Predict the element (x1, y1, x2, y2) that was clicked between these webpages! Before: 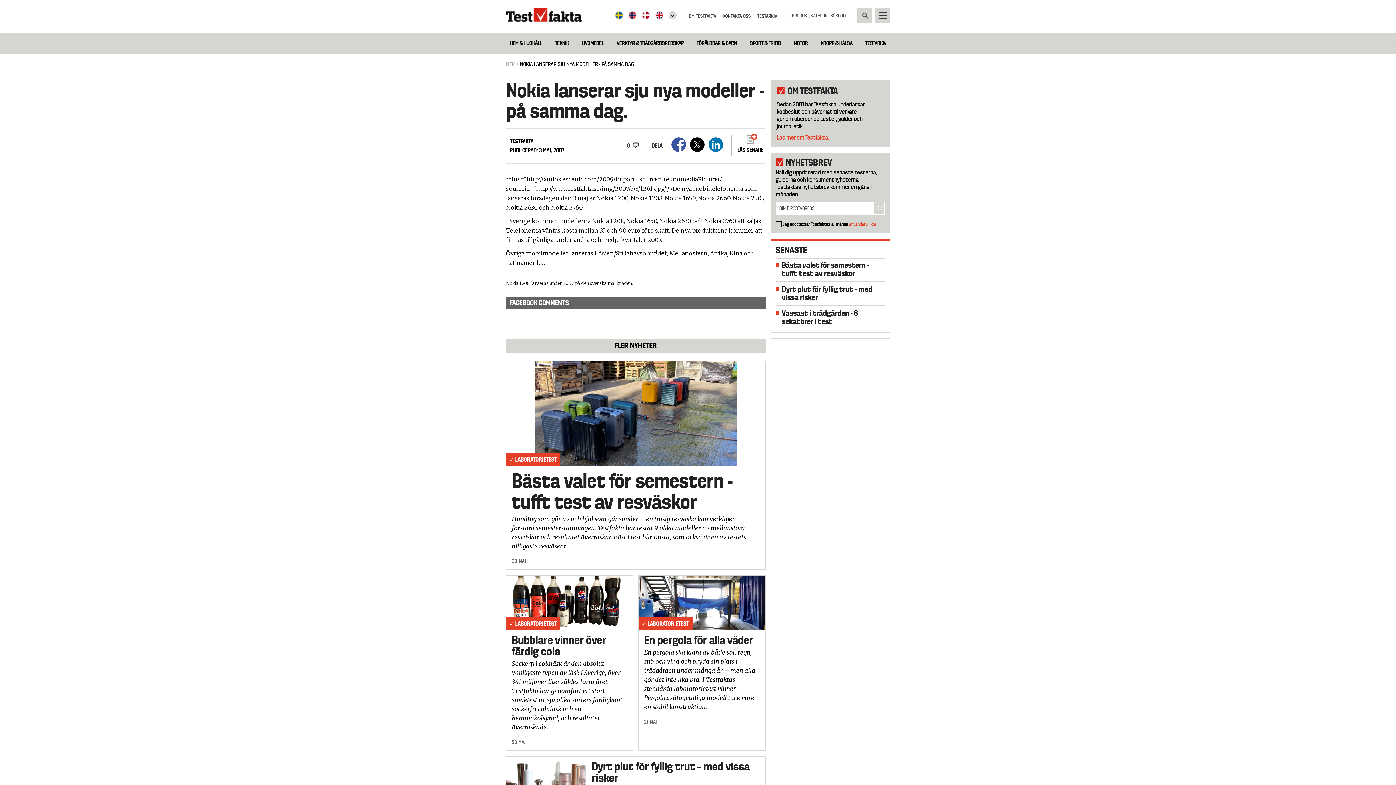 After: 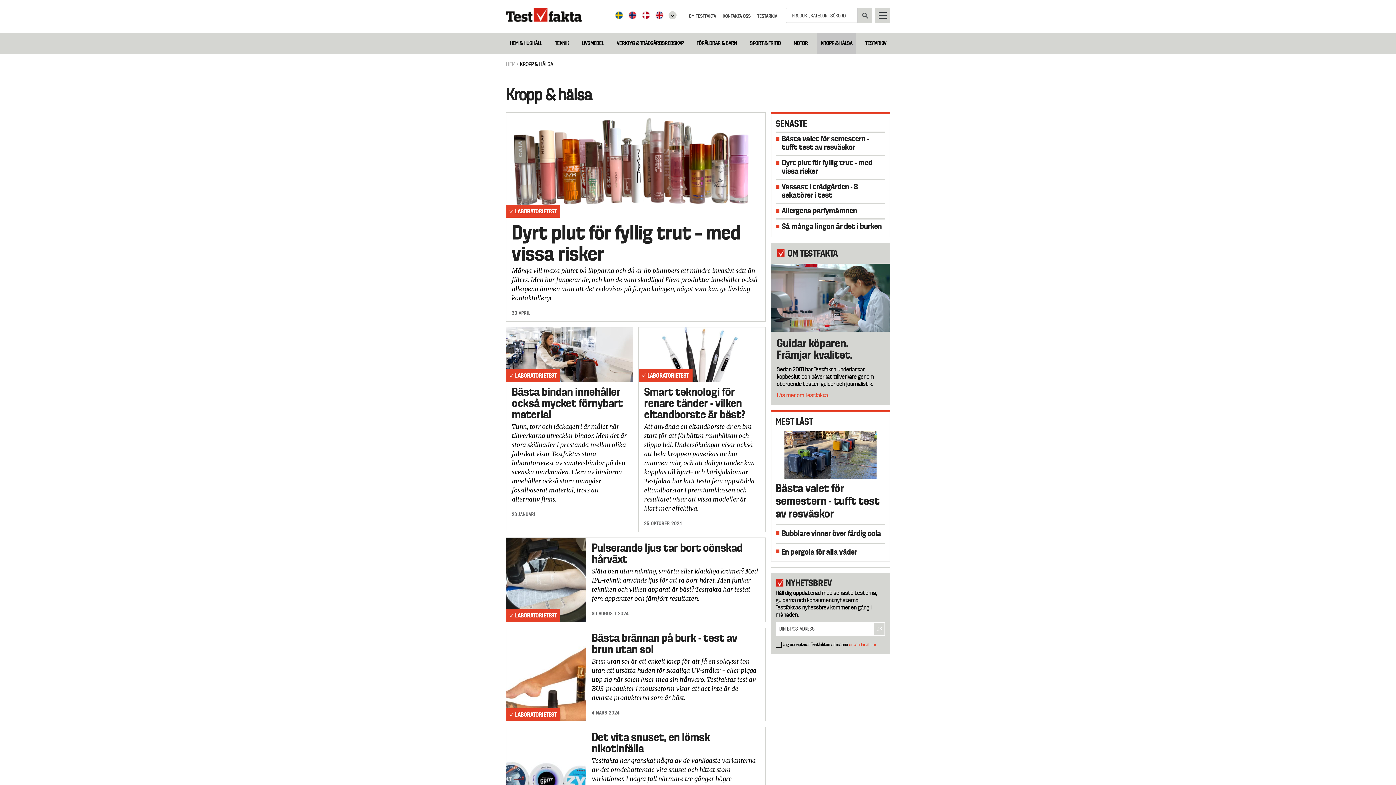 Action: bbox: (817, 36, 856, 50) label: KROPP & HÄLSA